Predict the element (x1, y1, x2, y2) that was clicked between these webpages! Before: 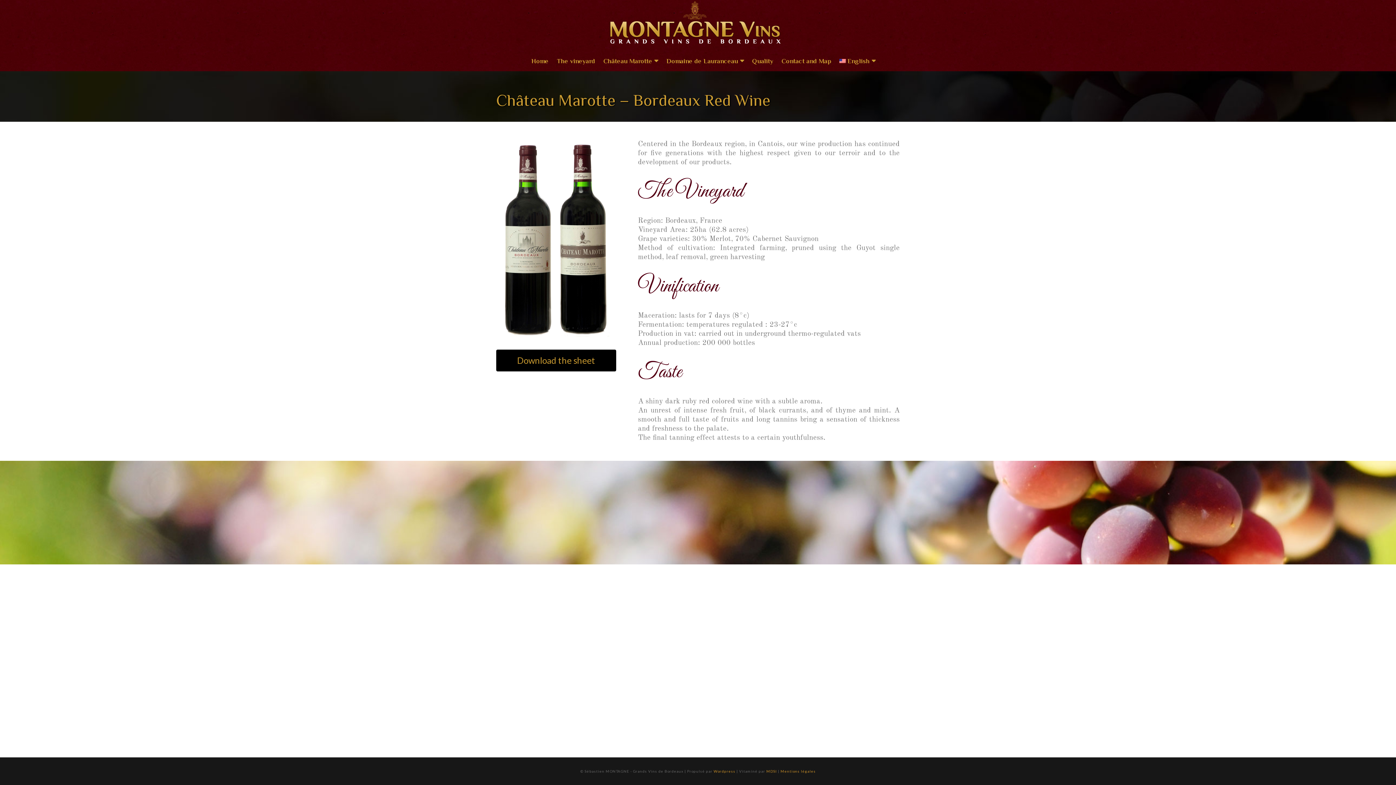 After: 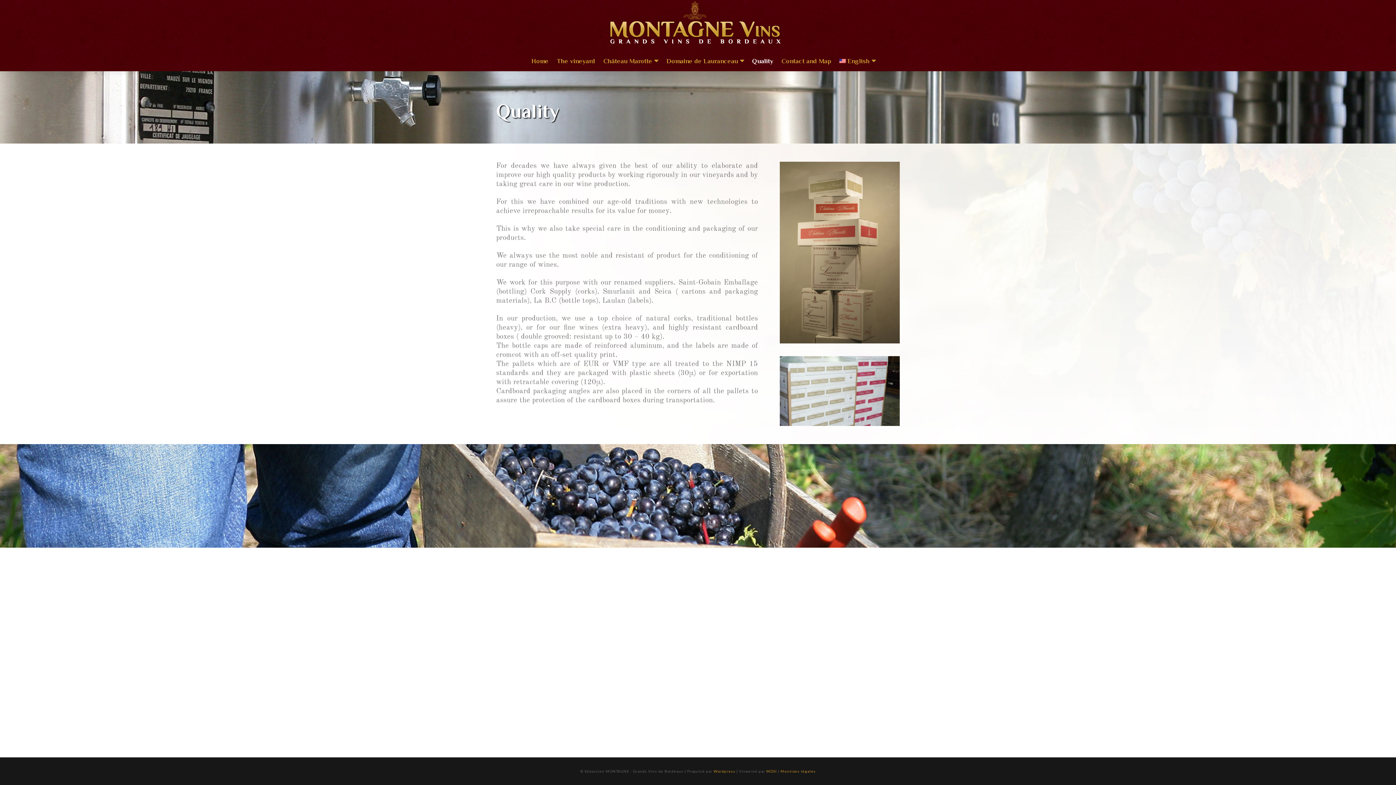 Action: label: Quality bbox: (752, 54, 773, 71)